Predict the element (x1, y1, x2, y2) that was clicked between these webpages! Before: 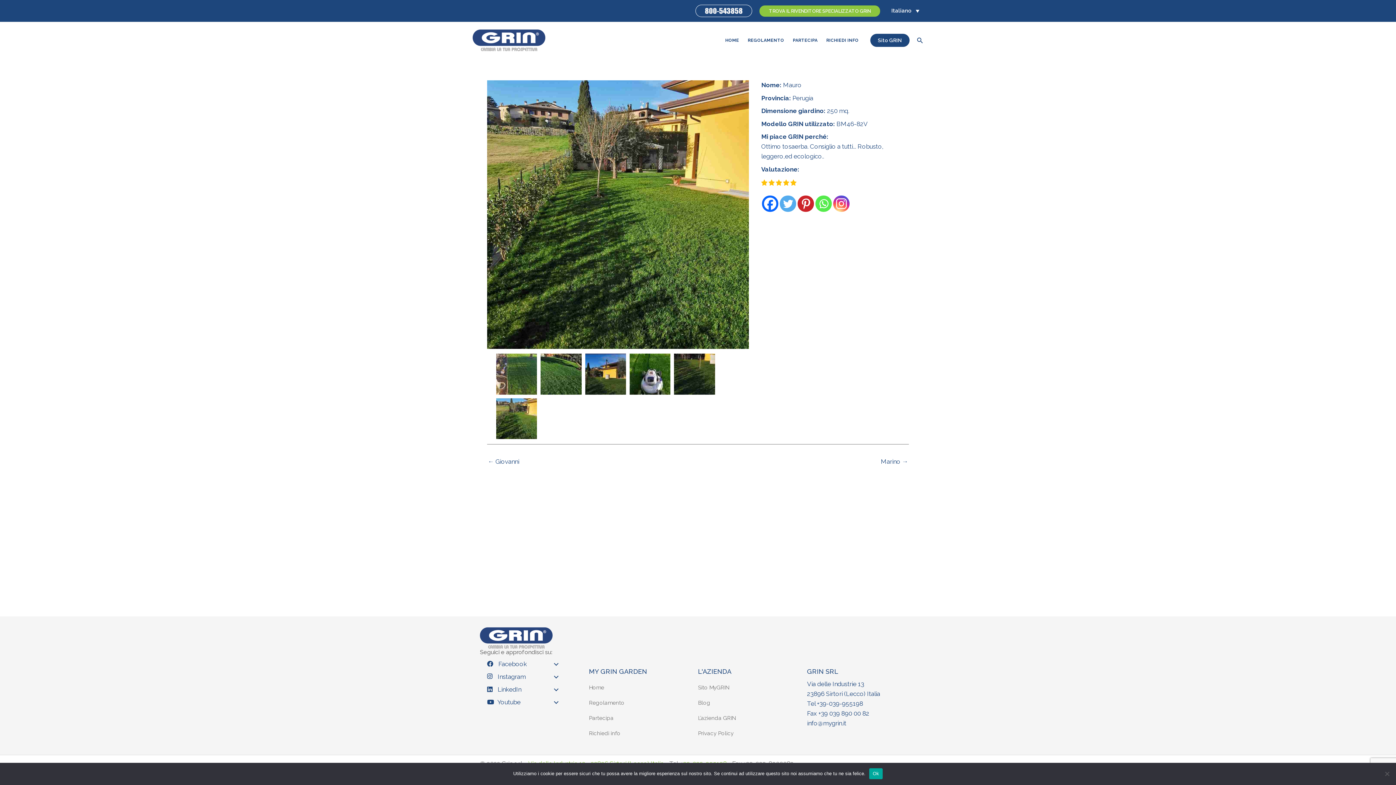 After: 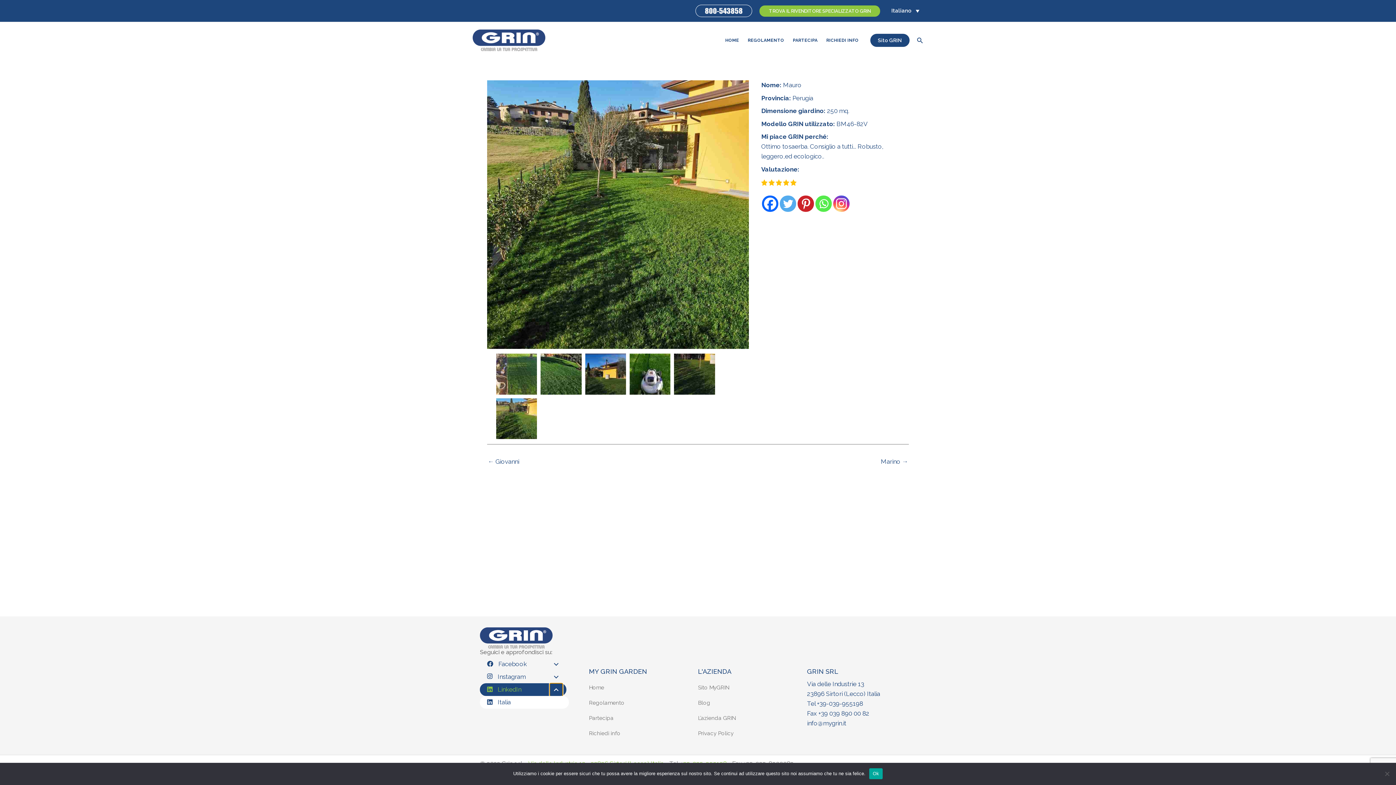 Action: bbox: (549, 683, 562, 696) label:  LinkedIn: submenu